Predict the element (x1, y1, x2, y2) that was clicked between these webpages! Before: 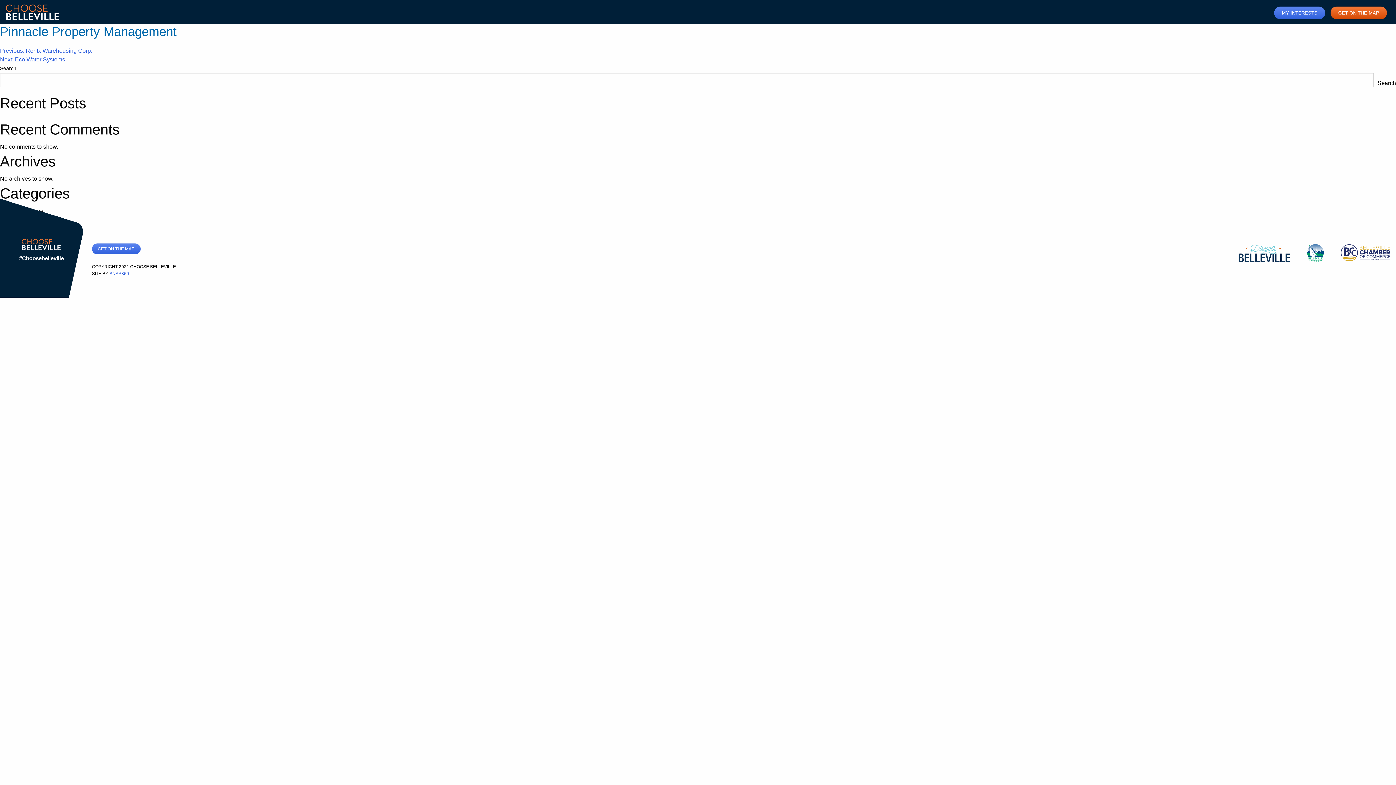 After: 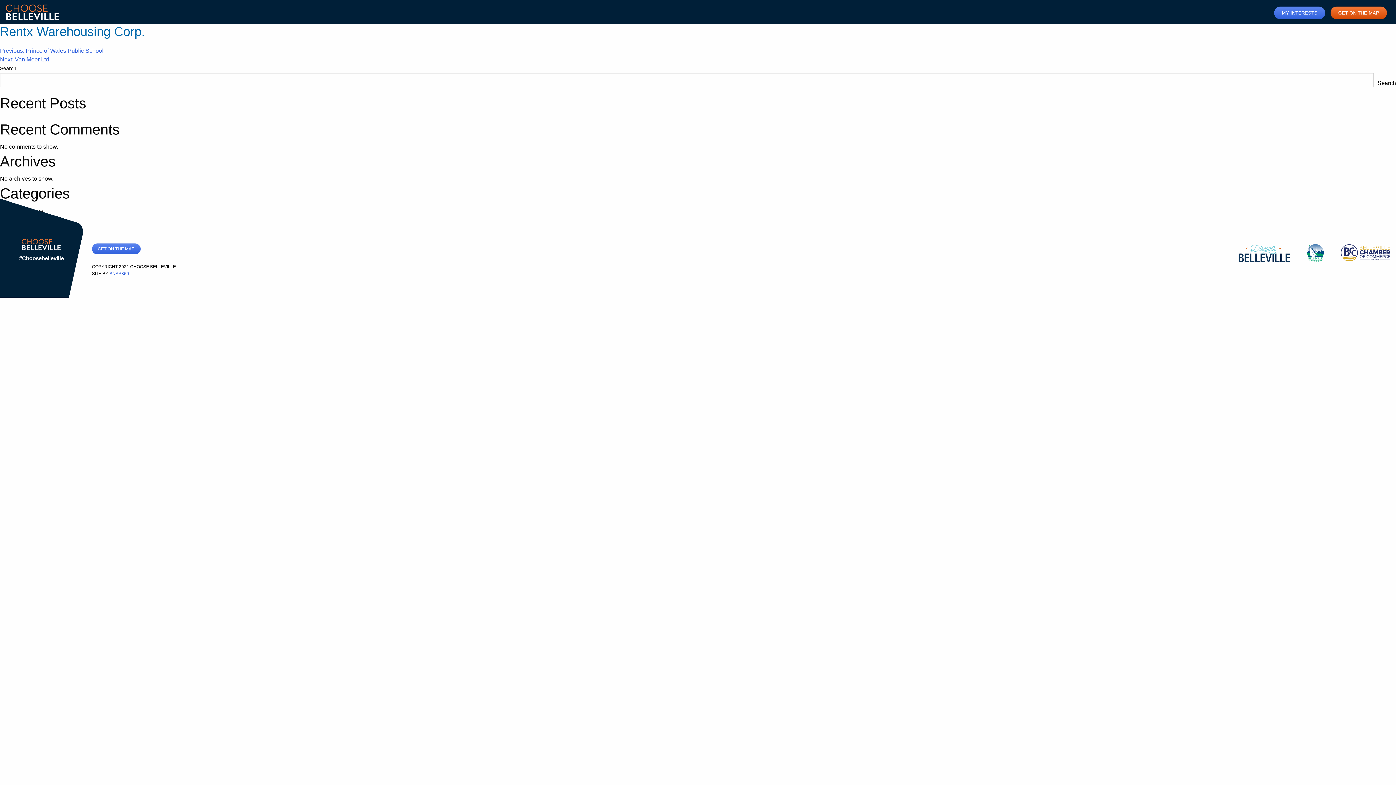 Action: bbox: (0, 46, 92, 55) label: Previous: Rentx Warehousing Corp.